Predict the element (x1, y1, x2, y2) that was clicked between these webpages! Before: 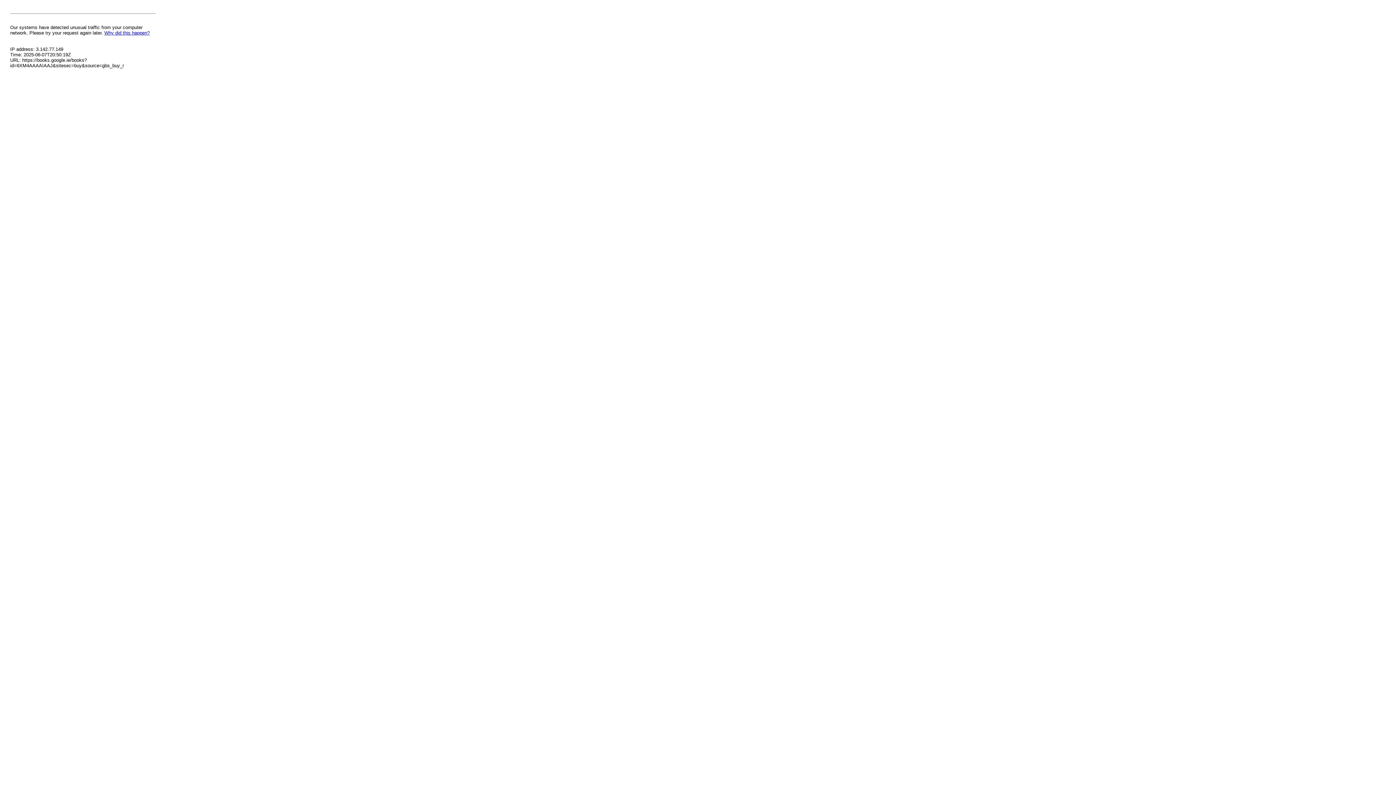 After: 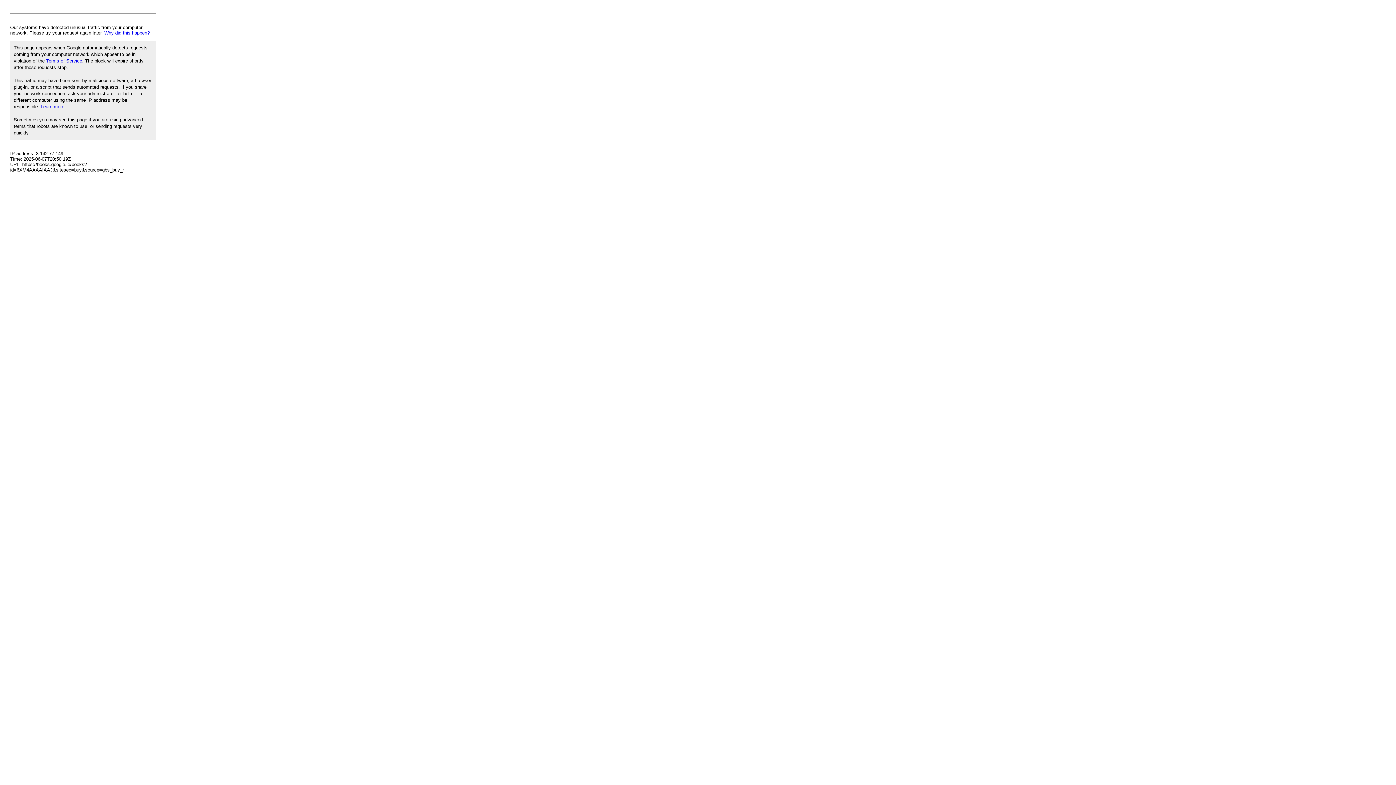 Action: label: Why did this happen? bbox: (104, 30, 149, 35)